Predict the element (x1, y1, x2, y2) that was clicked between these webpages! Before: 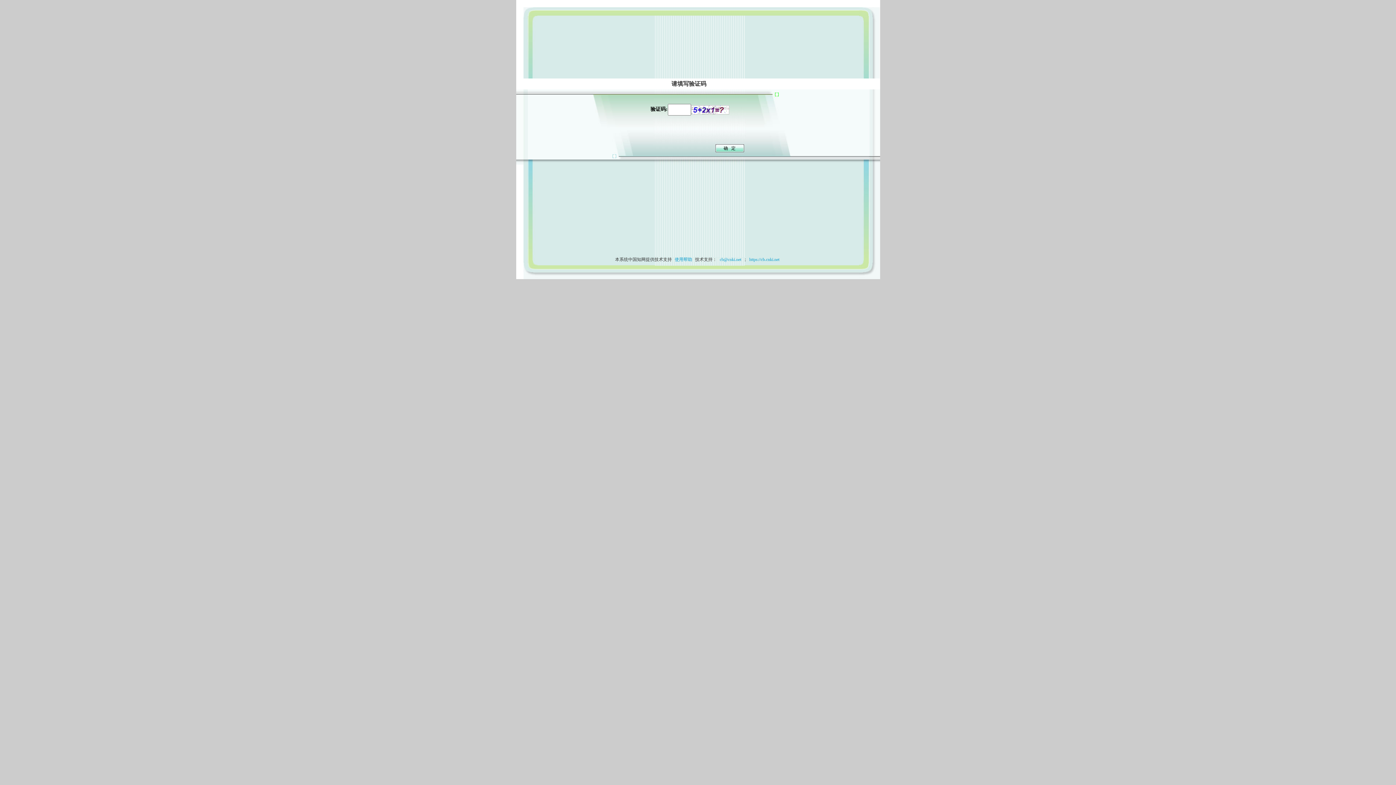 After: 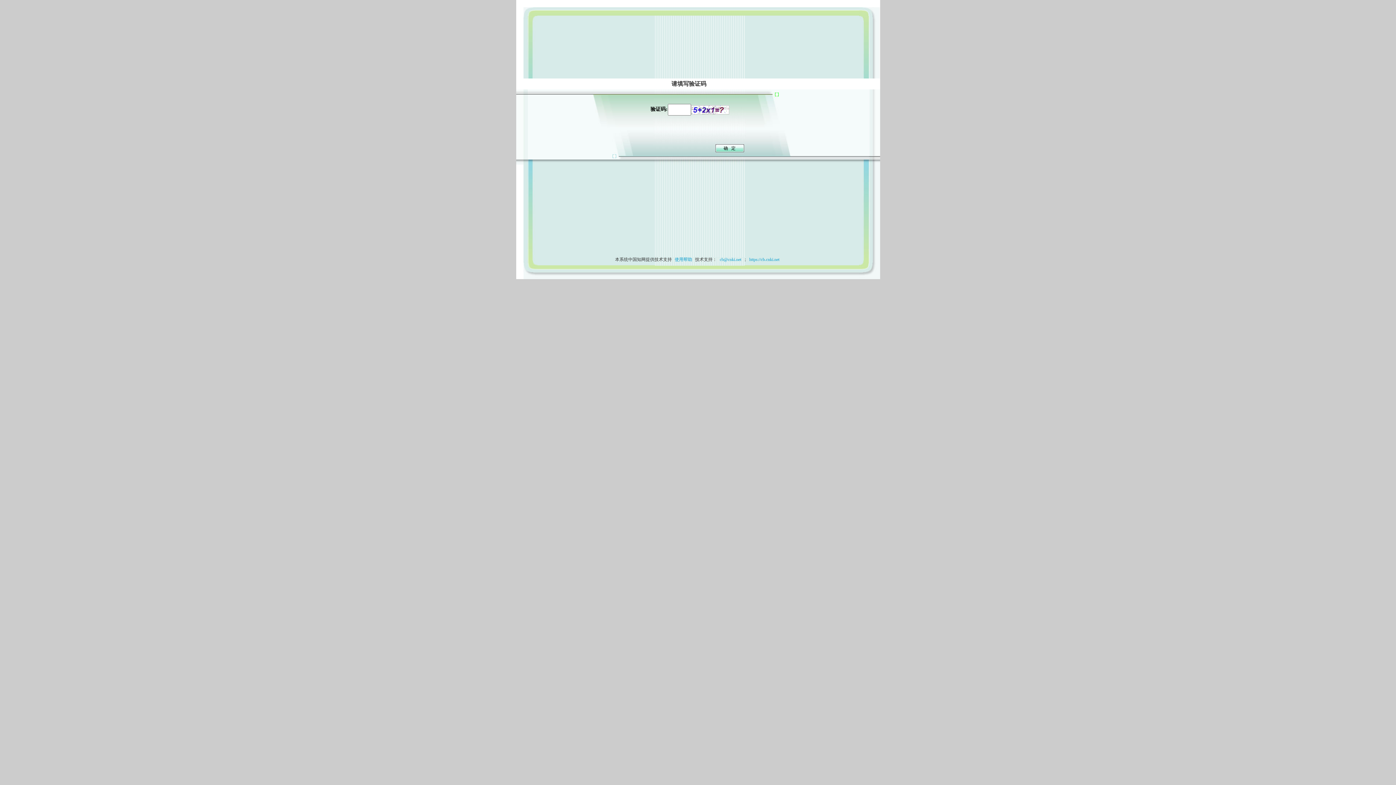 Action: label: 使用帮助 bbox: (673, 257, 694, 262)